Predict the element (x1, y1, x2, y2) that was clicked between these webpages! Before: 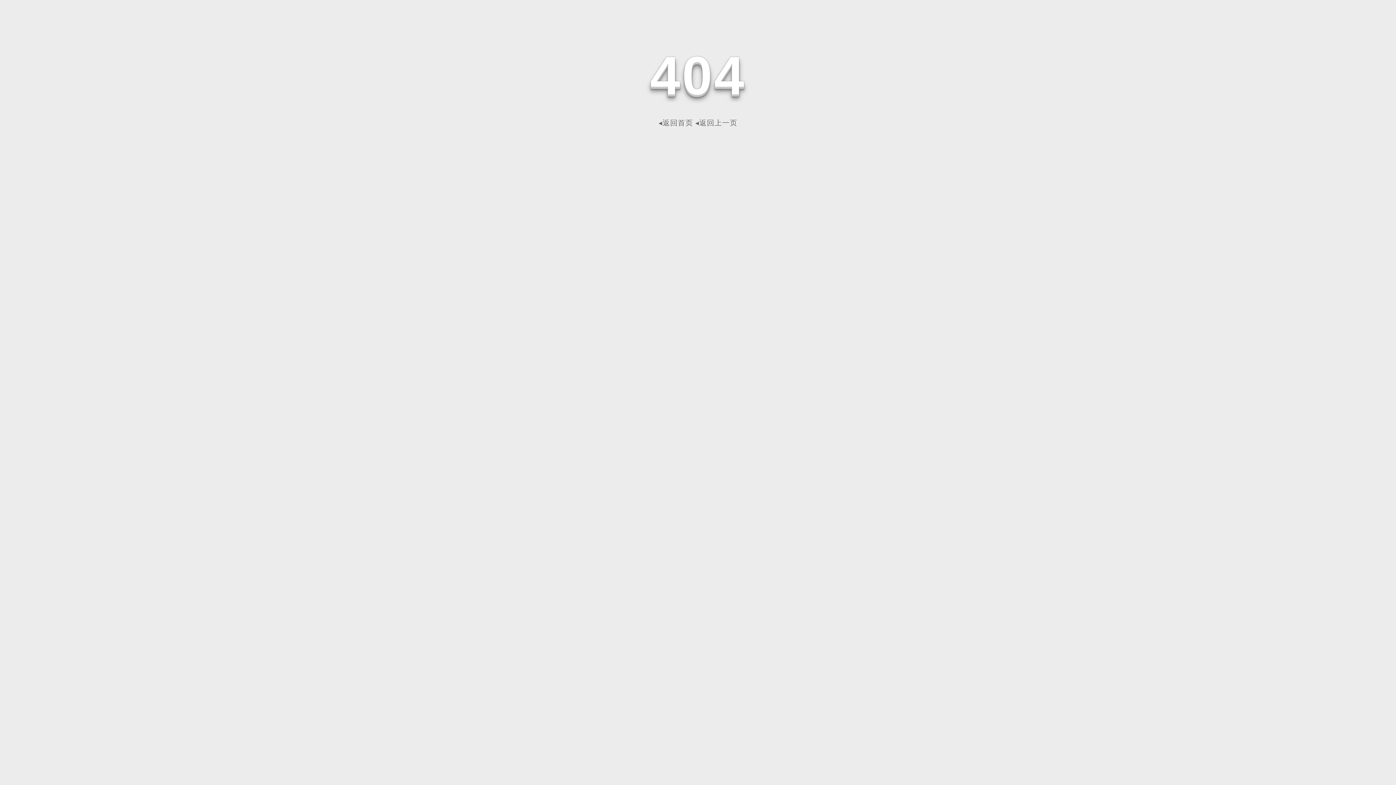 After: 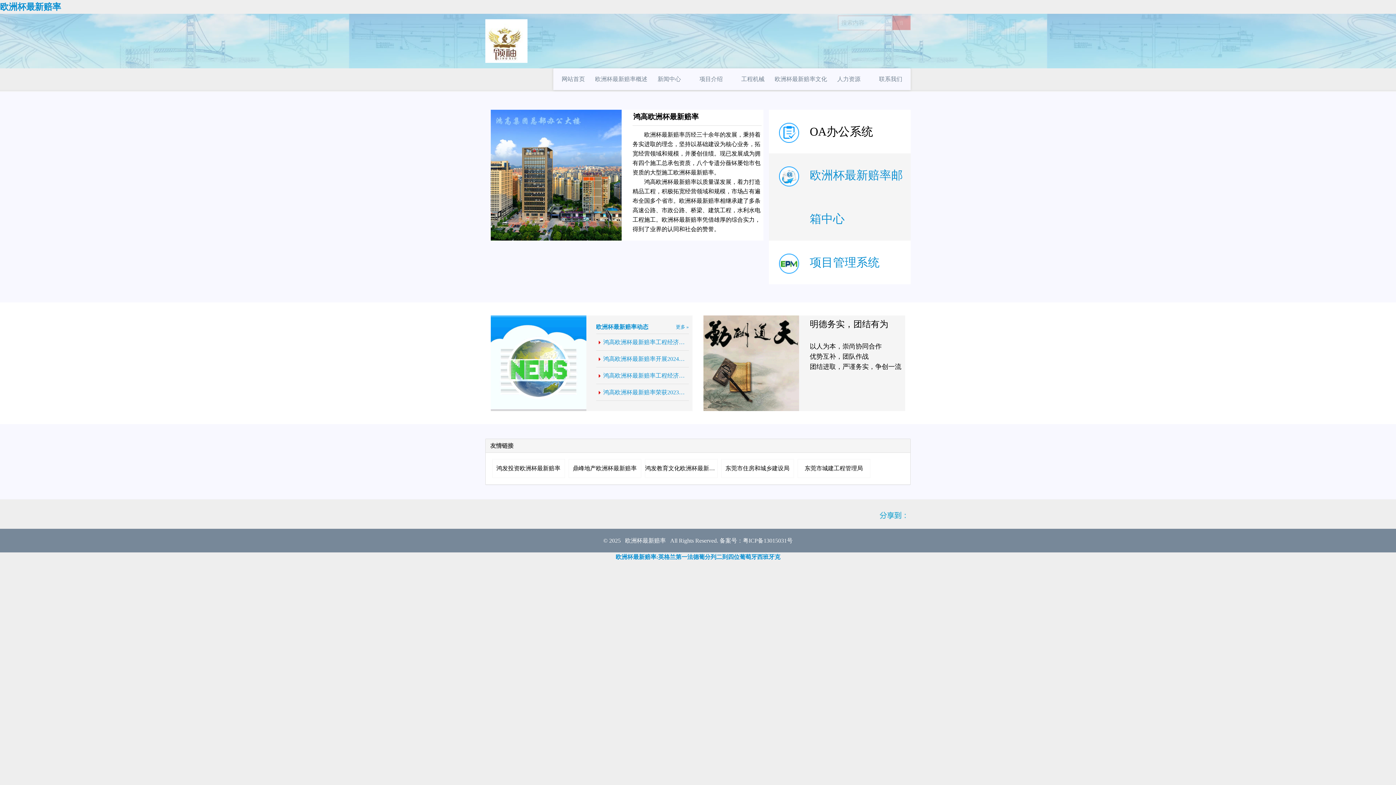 Action: bbox: (658, 118, 693, 126) label: ◂返回首页